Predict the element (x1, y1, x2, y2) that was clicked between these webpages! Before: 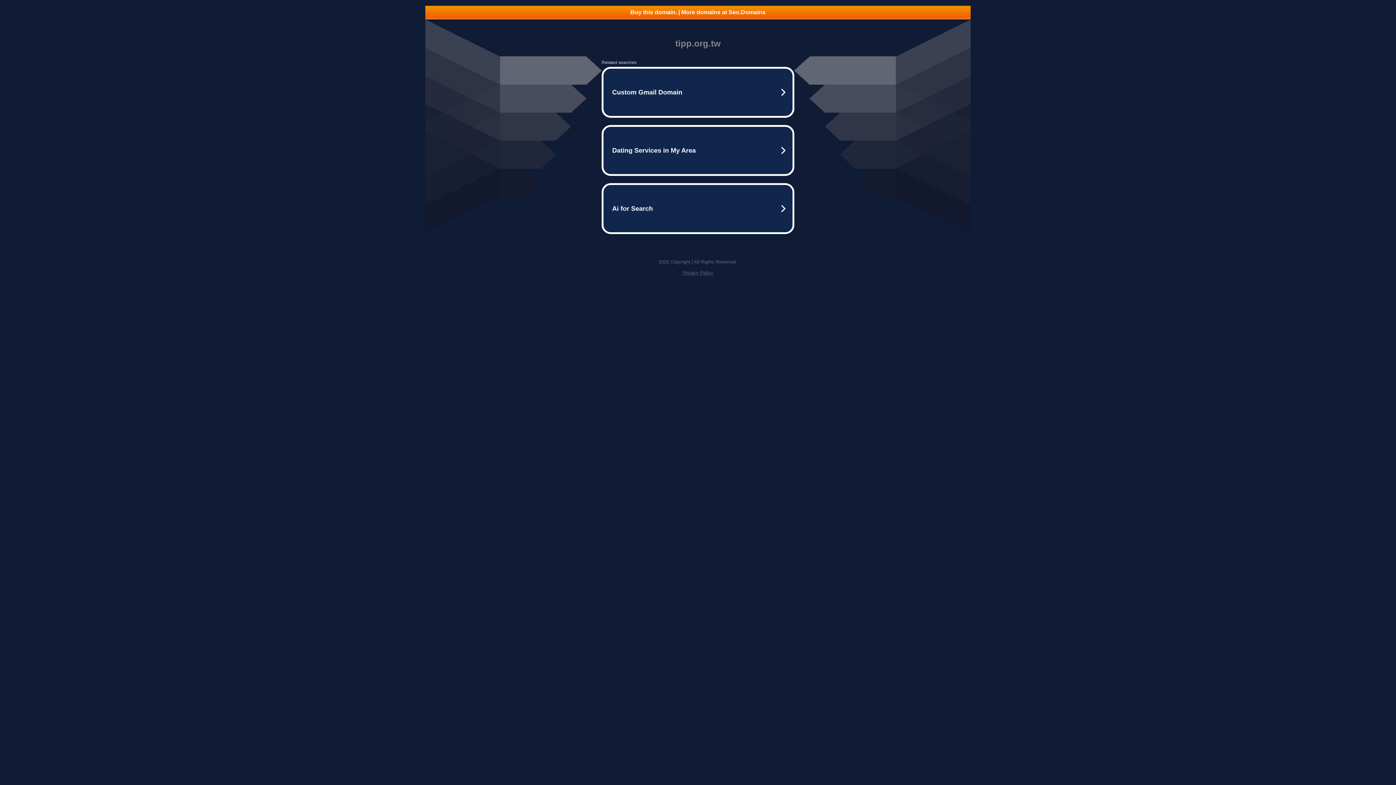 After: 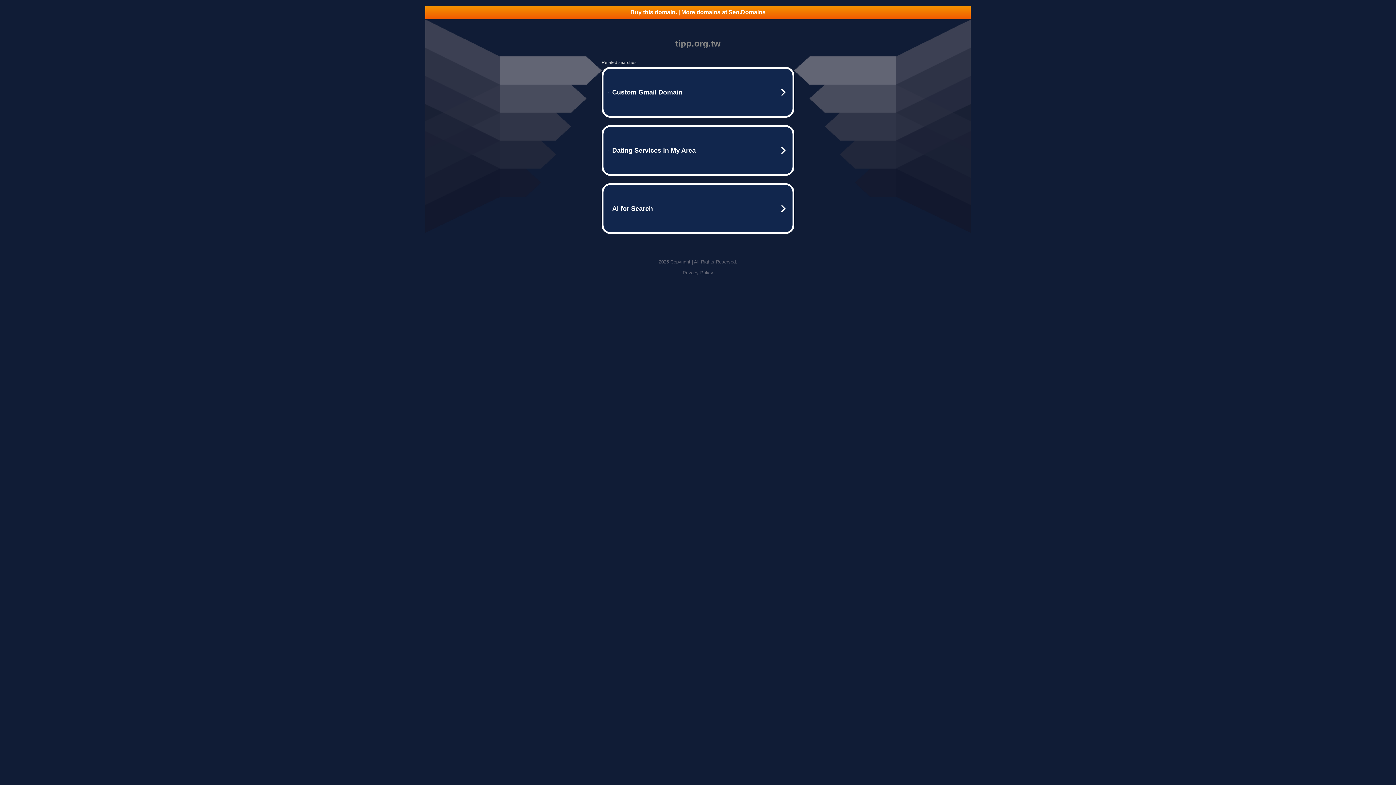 Action: label: Privacy Policy bbox: (682, 270, 713, 275)